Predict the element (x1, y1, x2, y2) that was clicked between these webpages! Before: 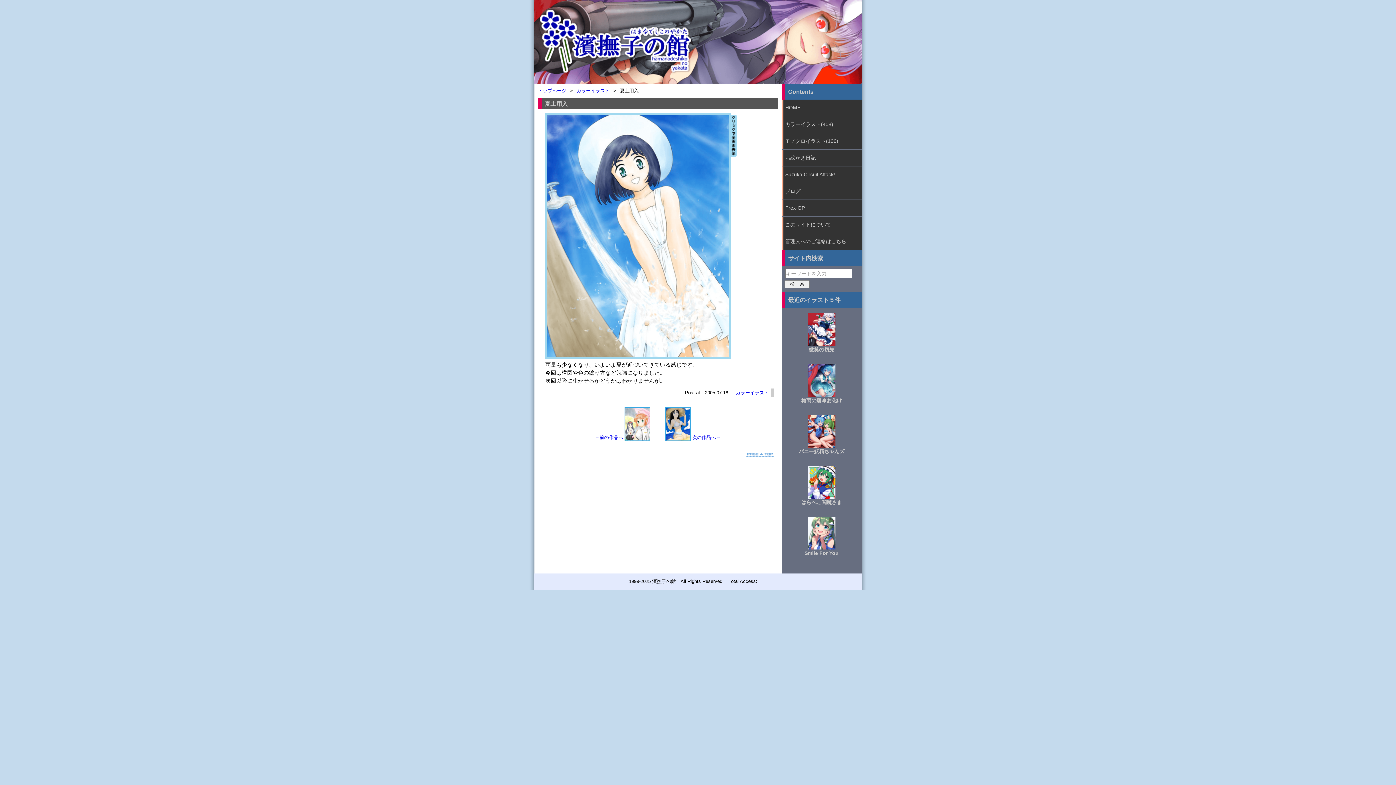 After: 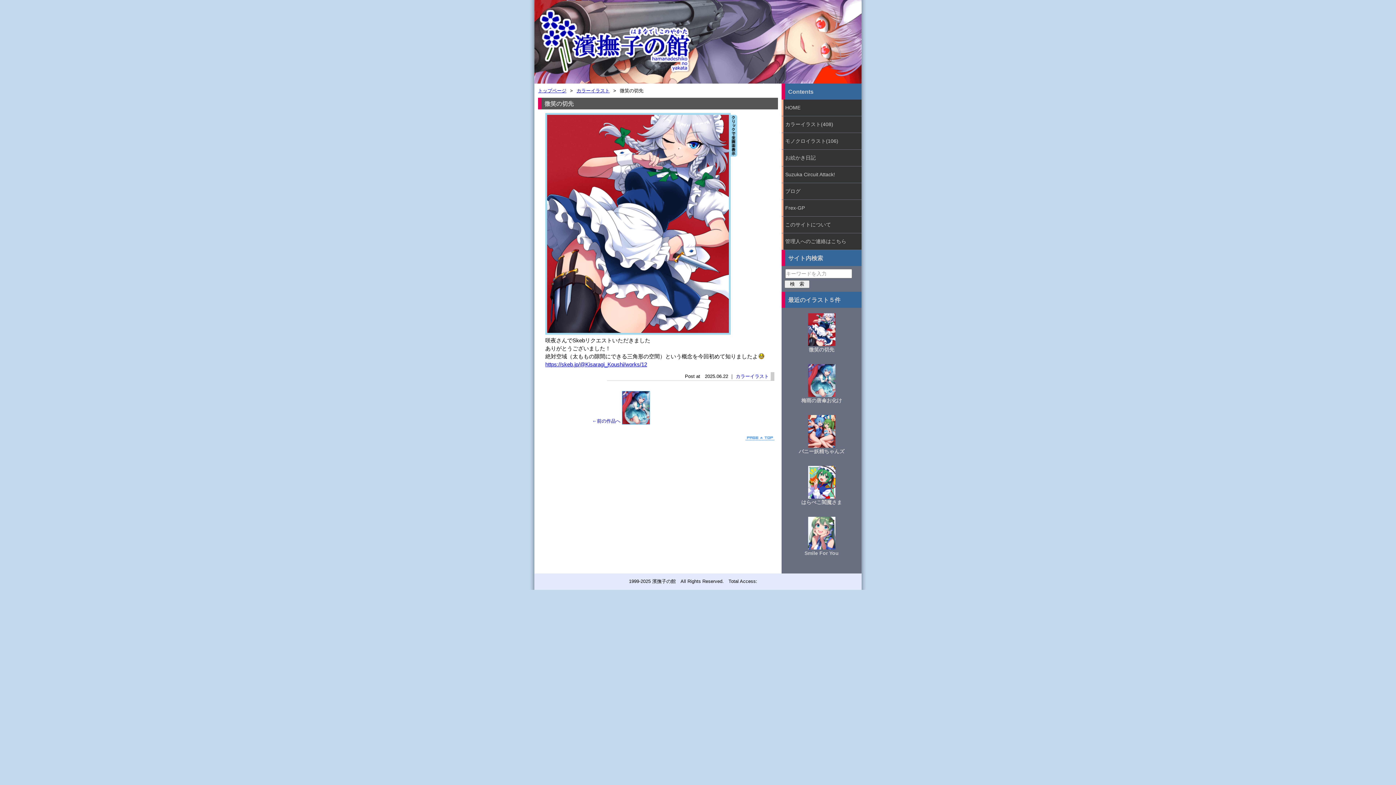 Action: bbox: (781, 313, 861, 346)